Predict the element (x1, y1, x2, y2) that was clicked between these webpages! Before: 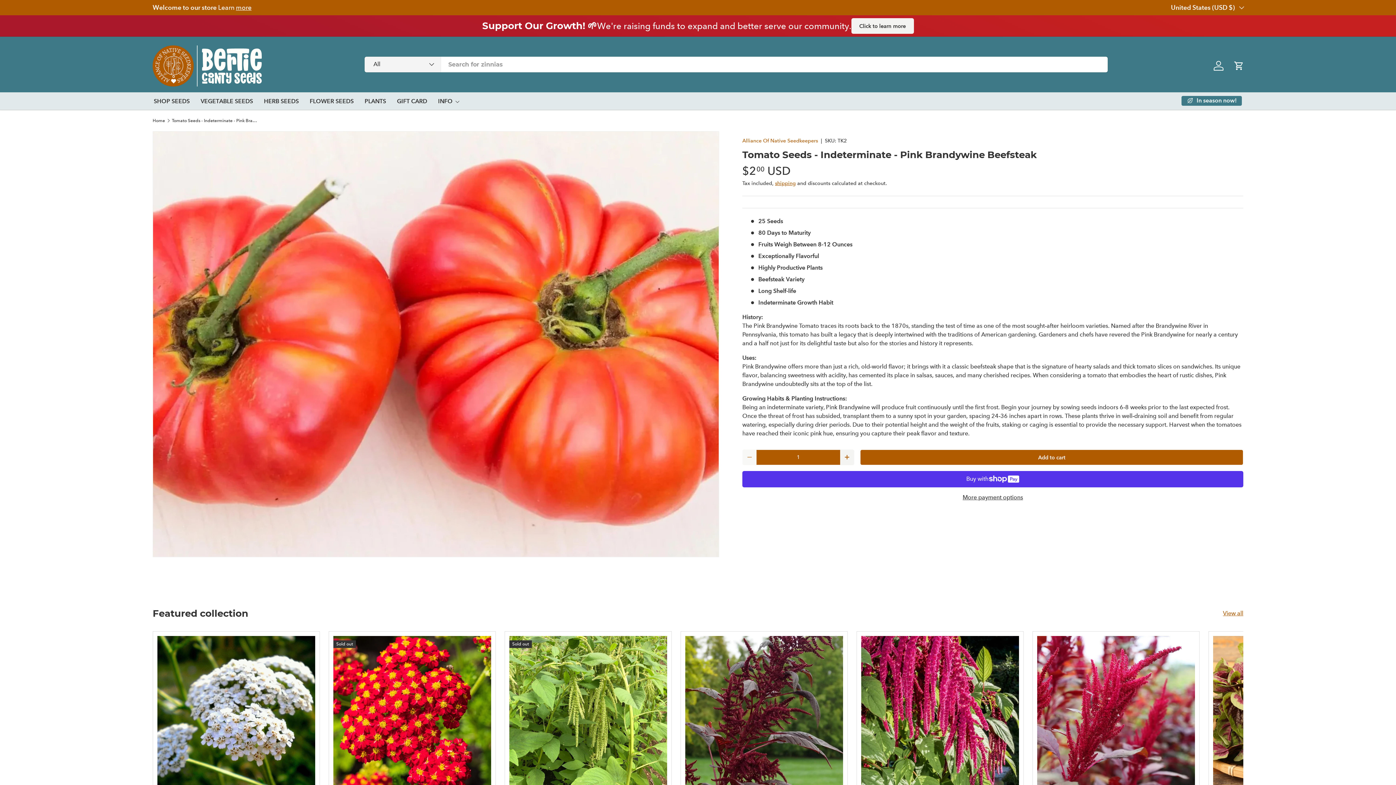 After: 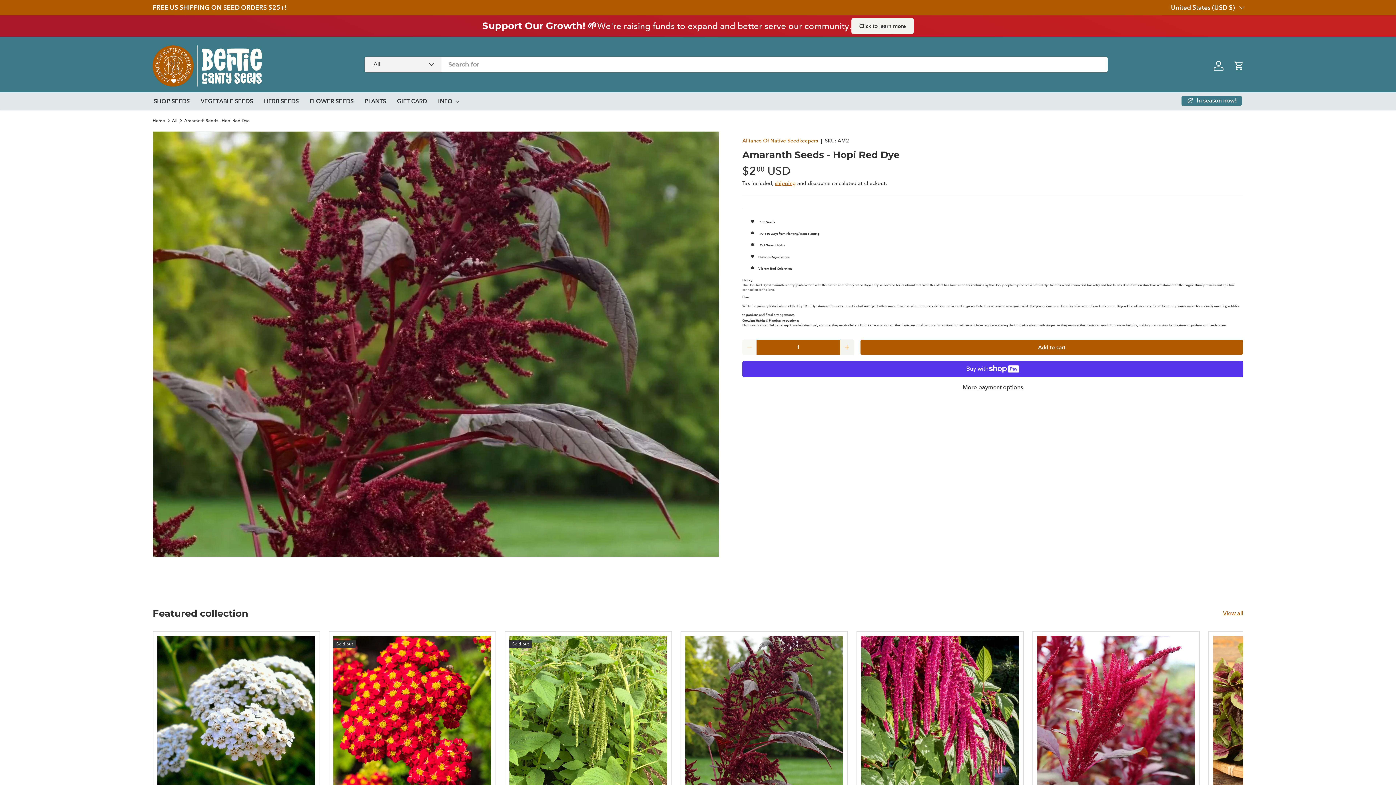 Action: bbox: (685, 636, 843, 794) label: Amaranth Seeds - Hopi Red Dye